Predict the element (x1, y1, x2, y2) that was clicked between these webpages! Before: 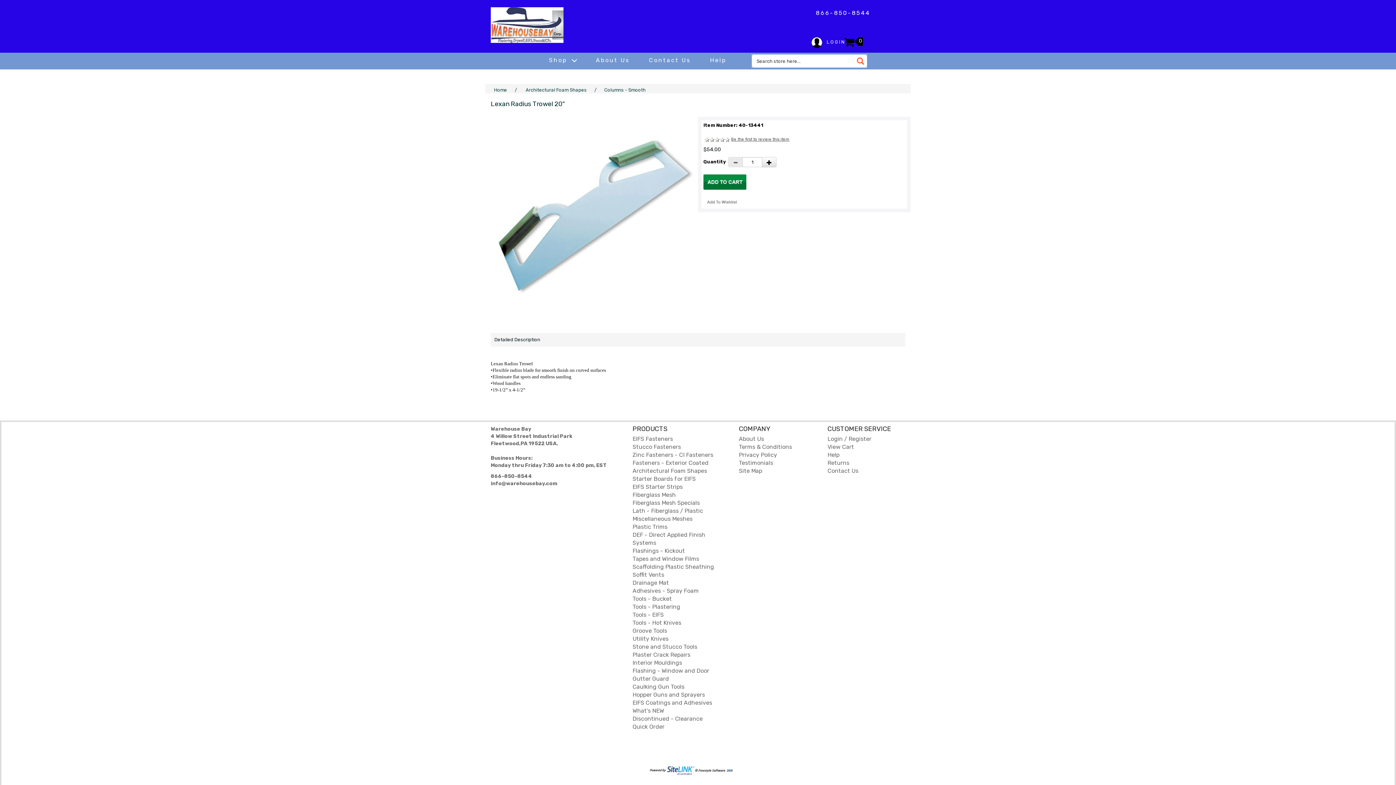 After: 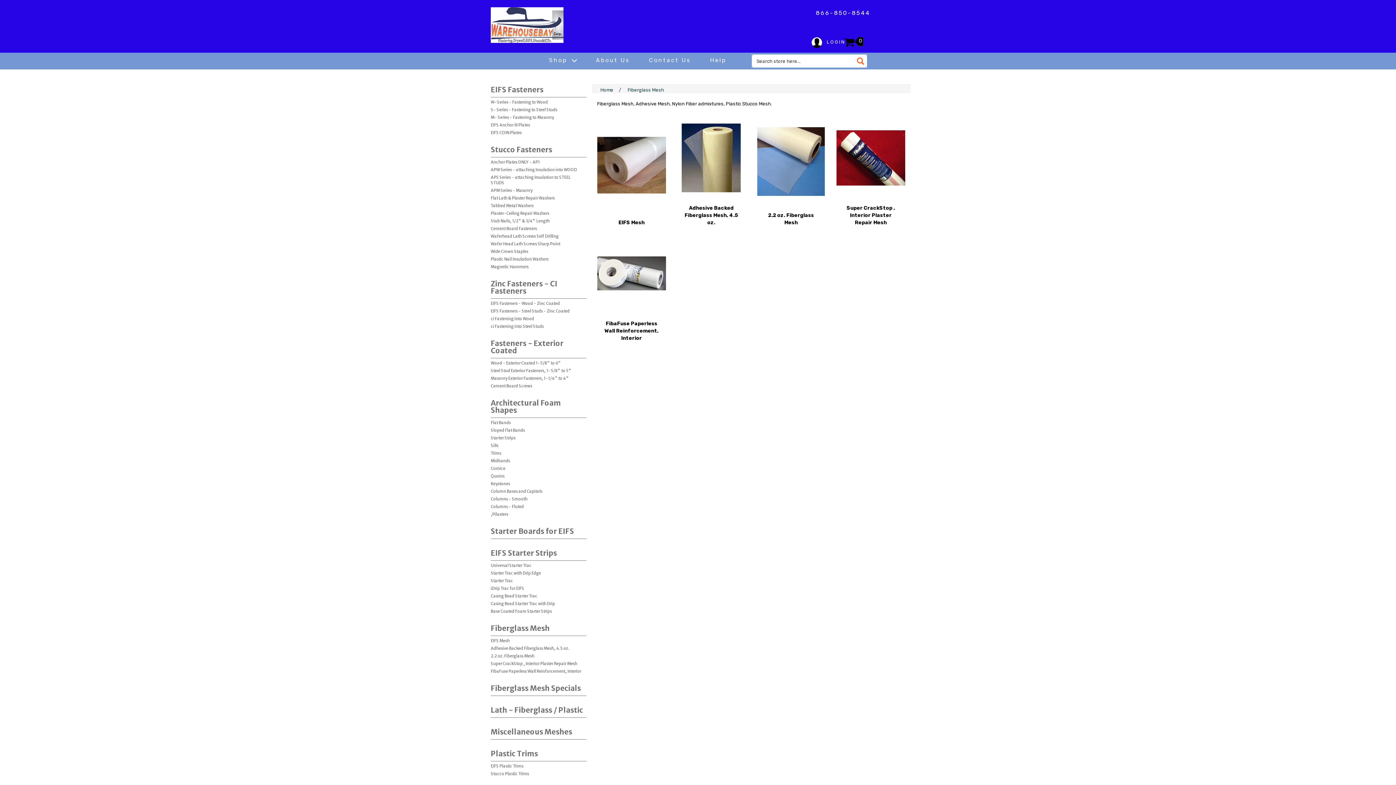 Action: bbox: (632, 491, 676, 498) label: Fiberglass Mesh